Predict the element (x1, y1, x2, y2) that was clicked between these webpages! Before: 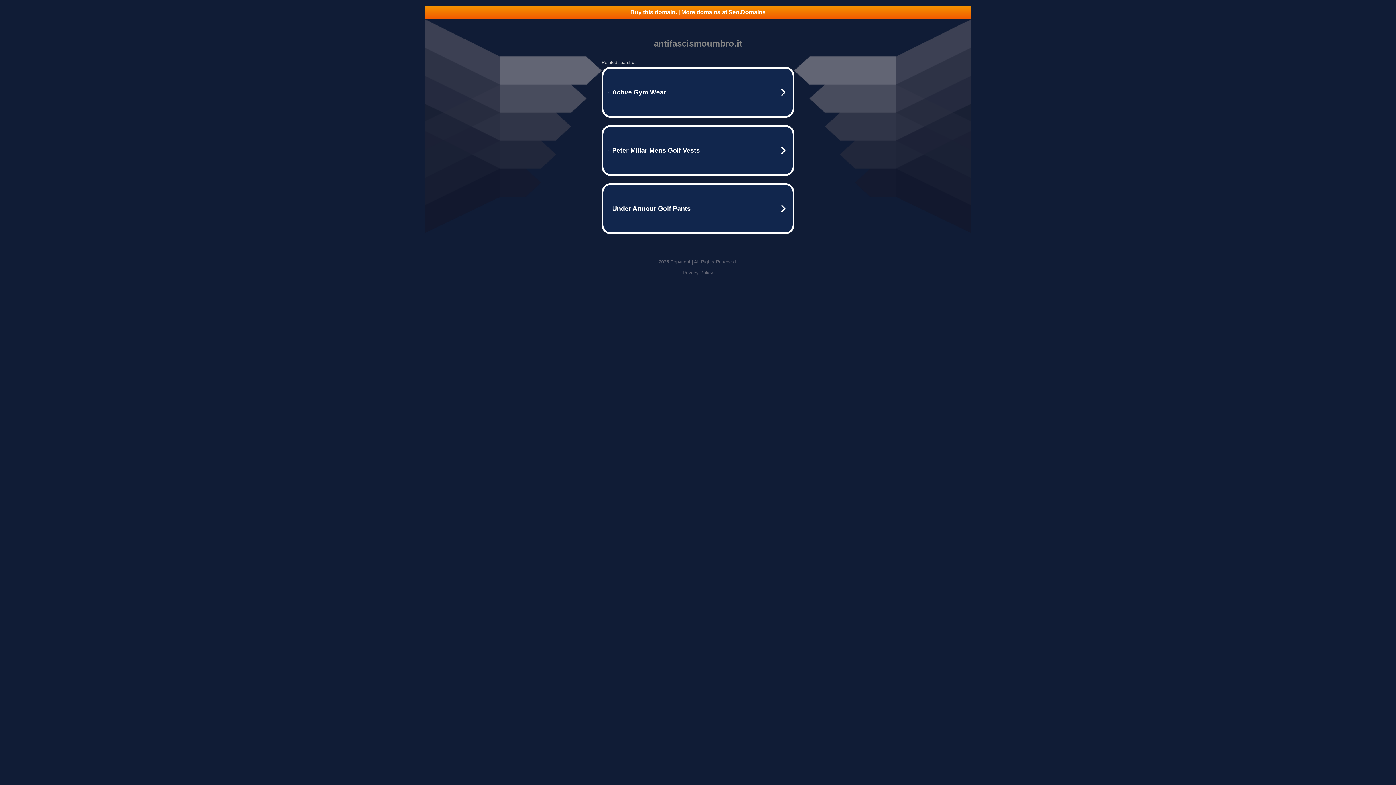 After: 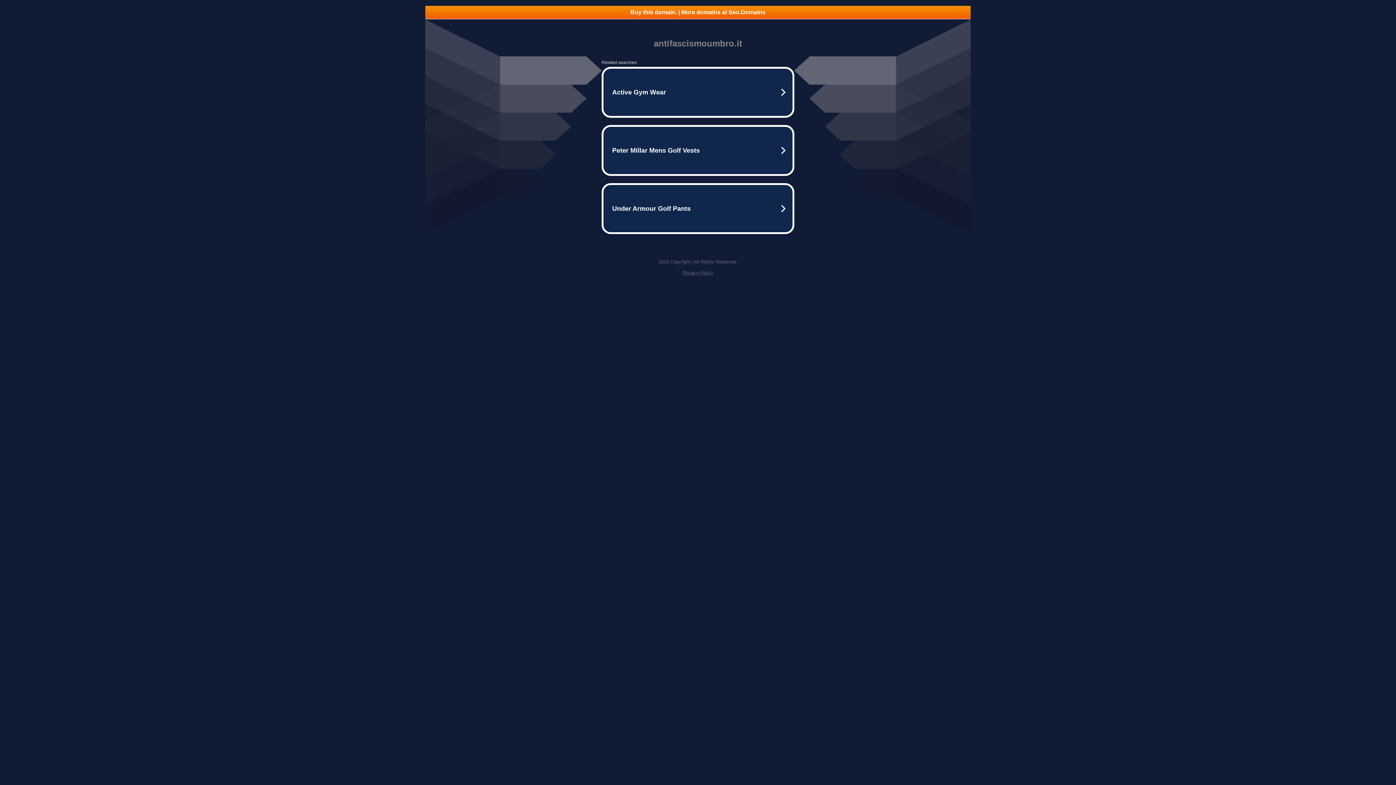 Action: label: Buy this domain. | More domains at Seo.Domains bbox: (425, 5, 970, 18)